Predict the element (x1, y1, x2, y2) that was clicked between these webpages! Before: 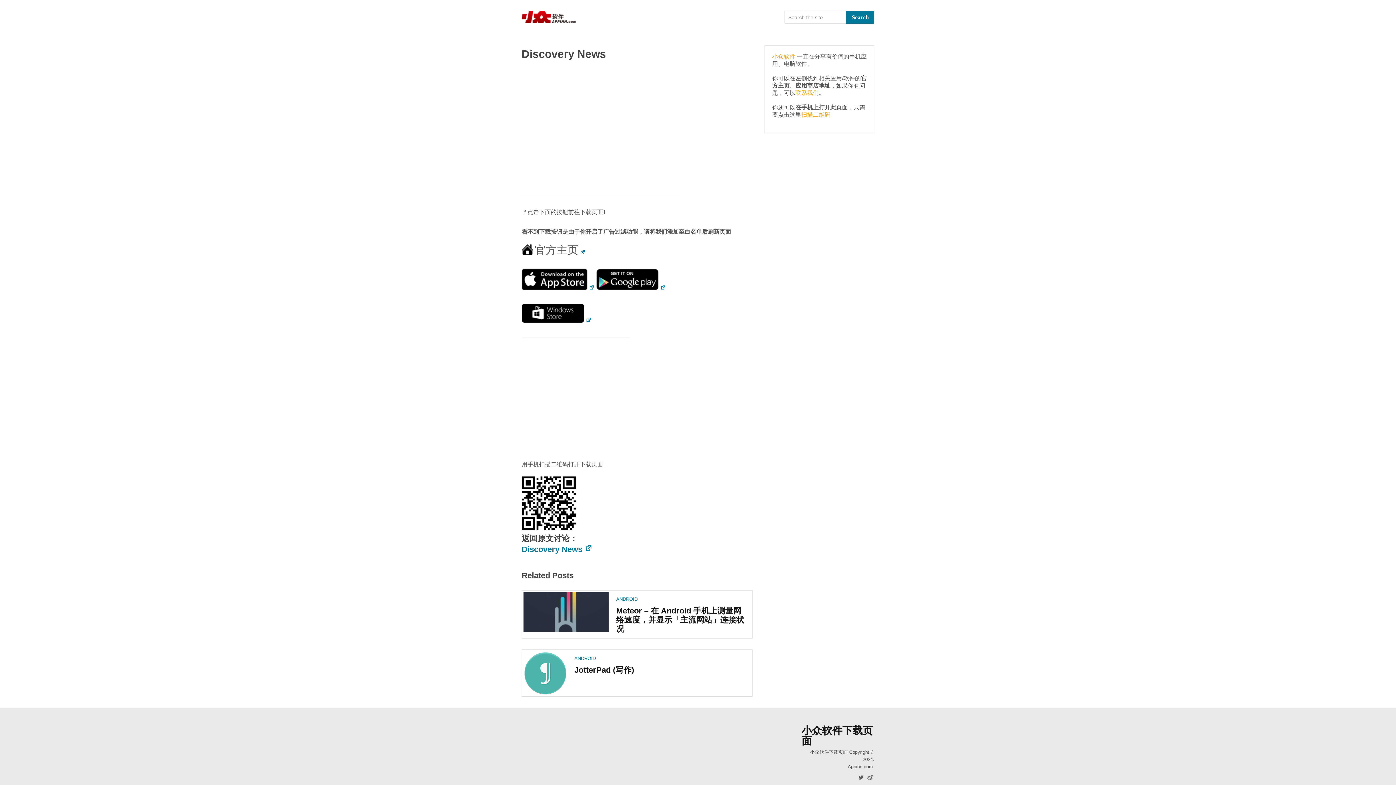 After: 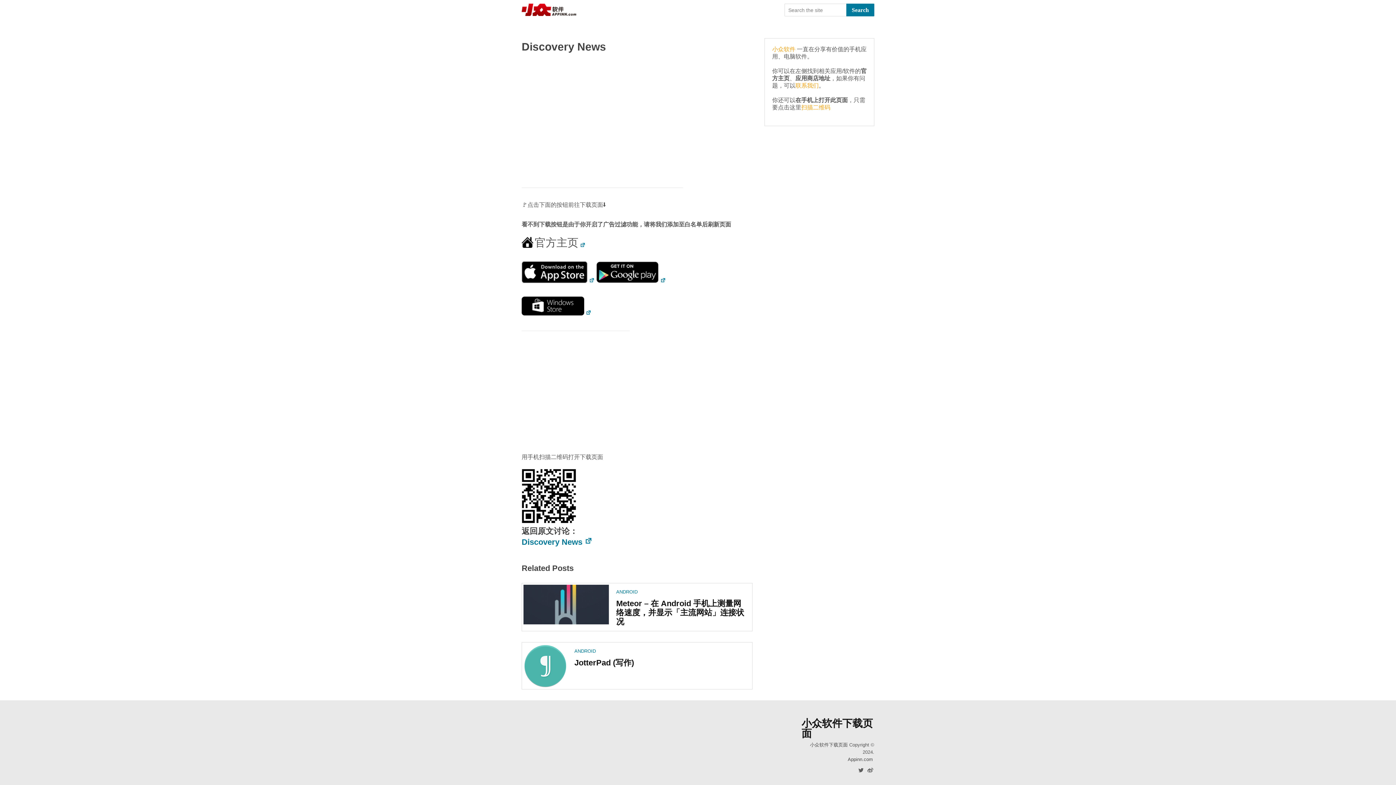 Action: bbox: (801, 111, 830, 117) label: 扫描二维码